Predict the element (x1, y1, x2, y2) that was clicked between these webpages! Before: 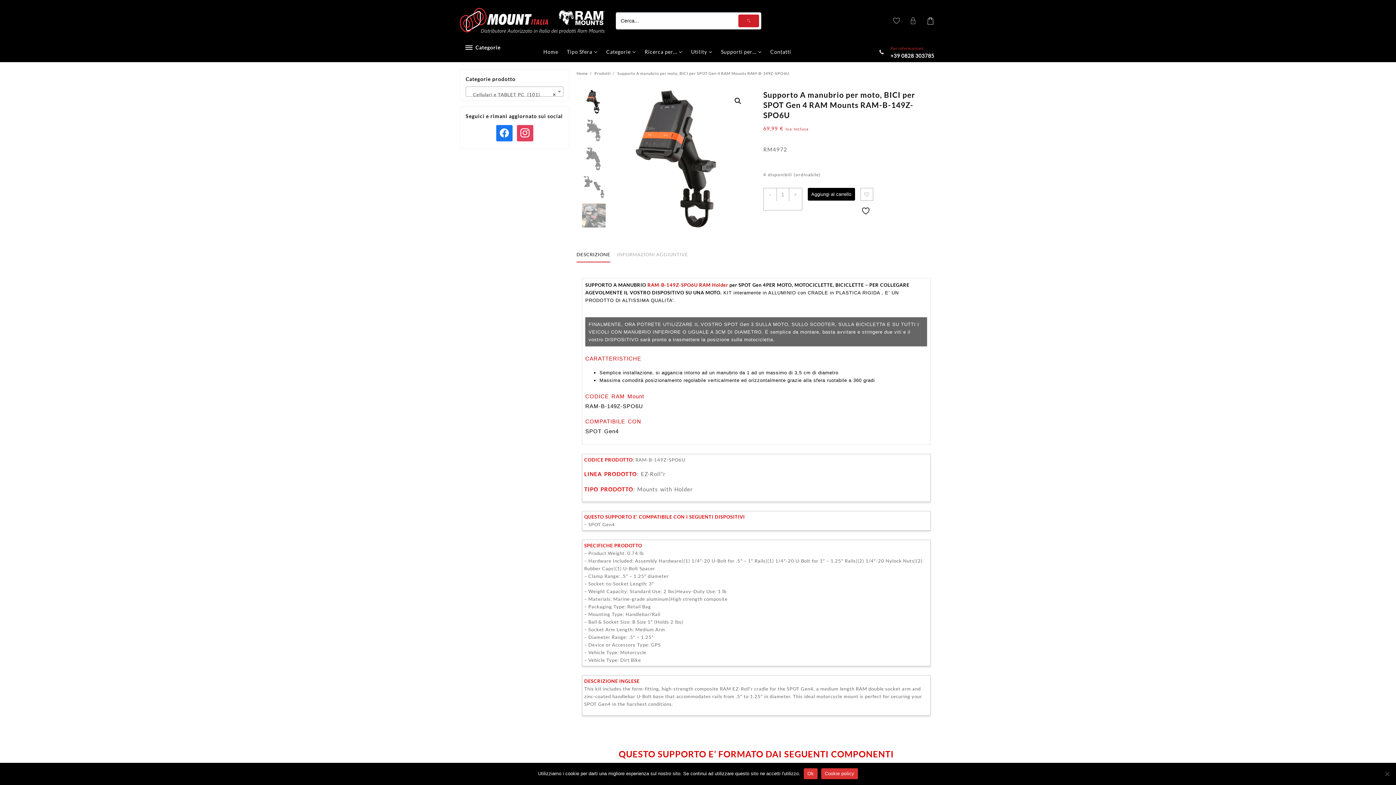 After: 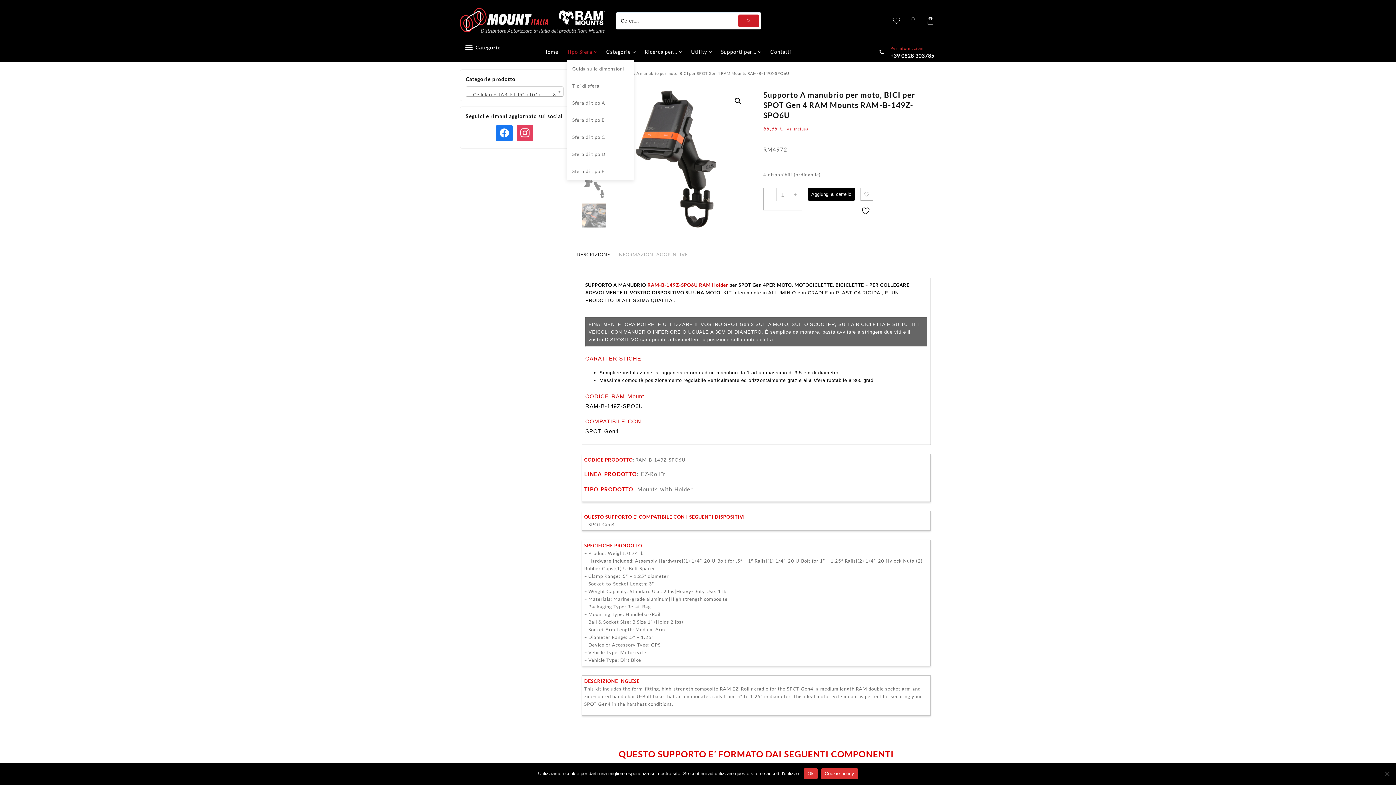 Action: bbox: (566, 43, 605, 60) label: Tipo Sfera